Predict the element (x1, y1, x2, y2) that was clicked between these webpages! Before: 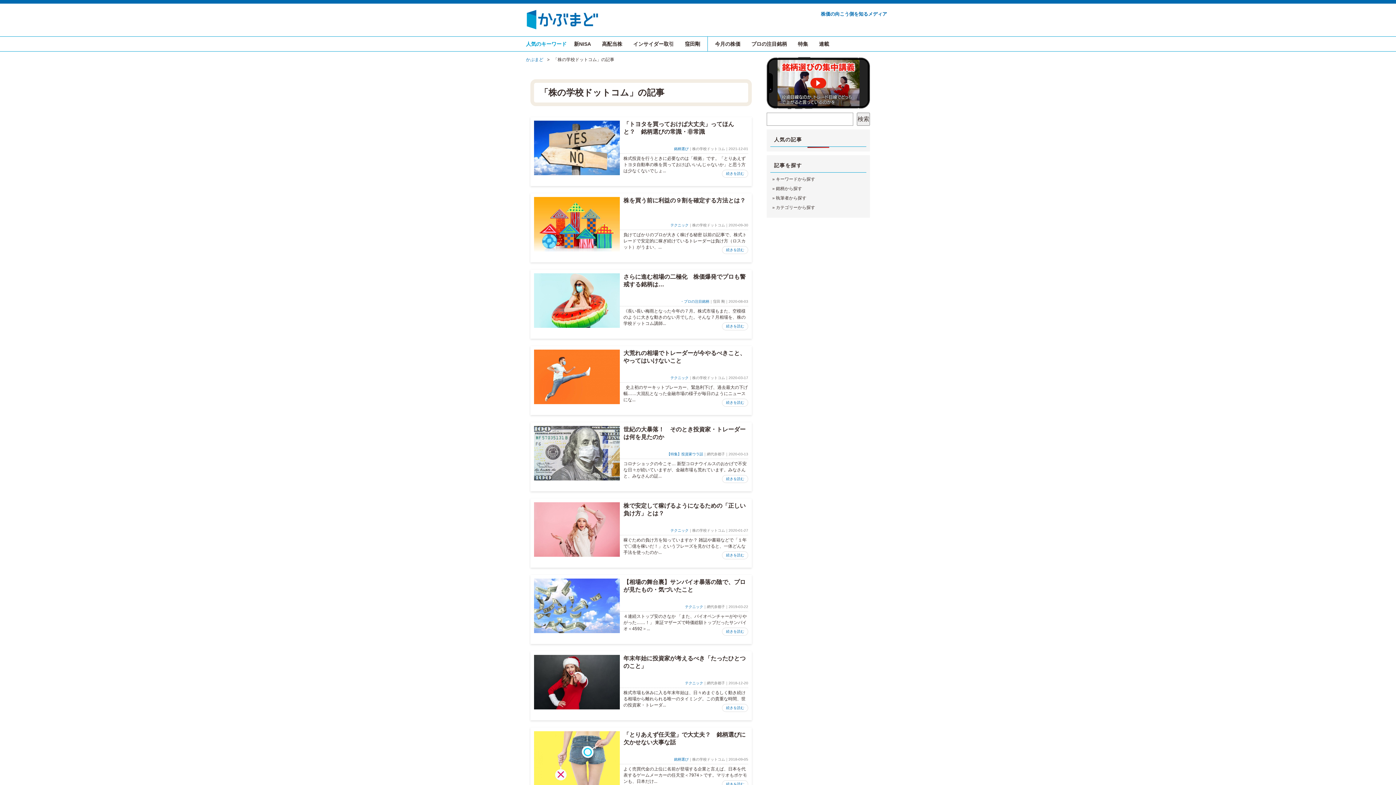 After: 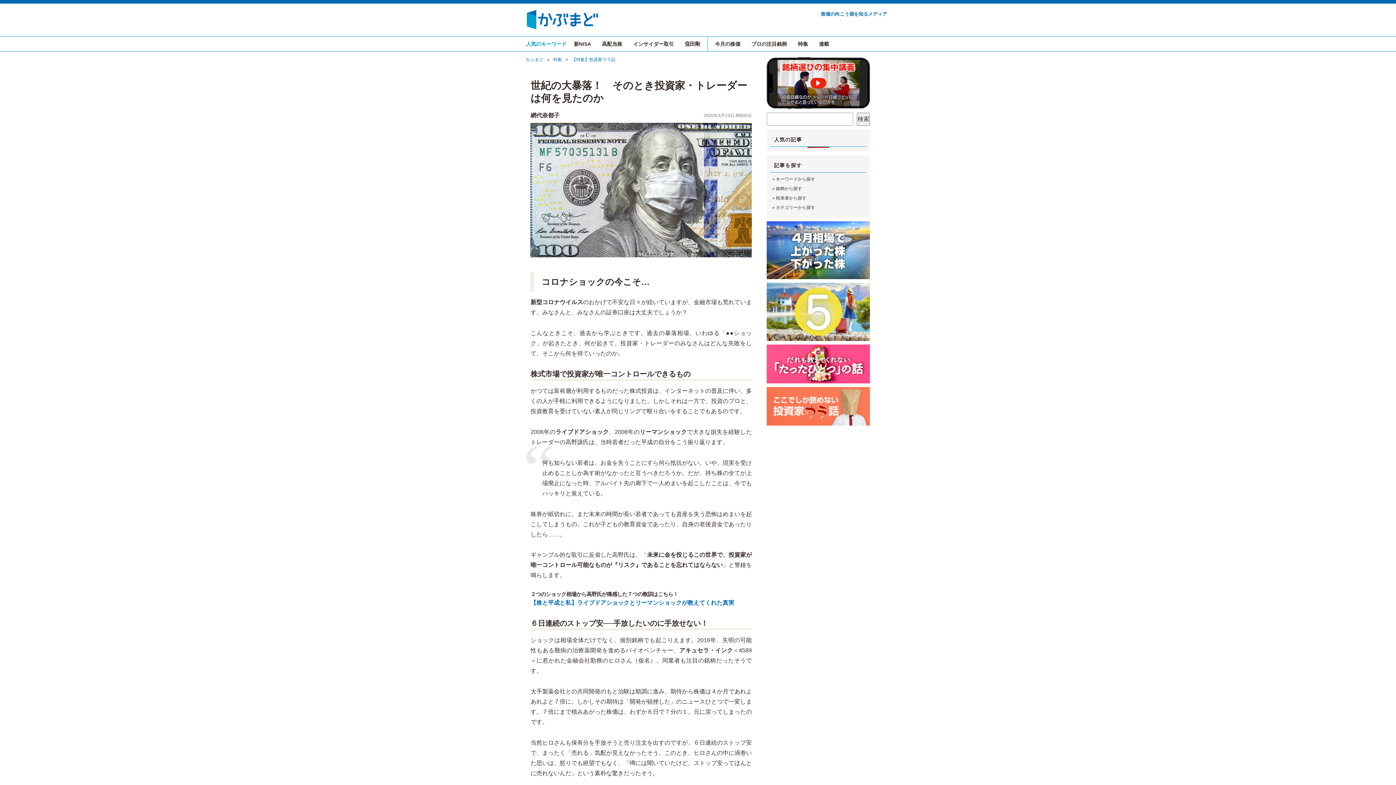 Action: label: 続きを読む bbox: (722, 475, 748, 483)